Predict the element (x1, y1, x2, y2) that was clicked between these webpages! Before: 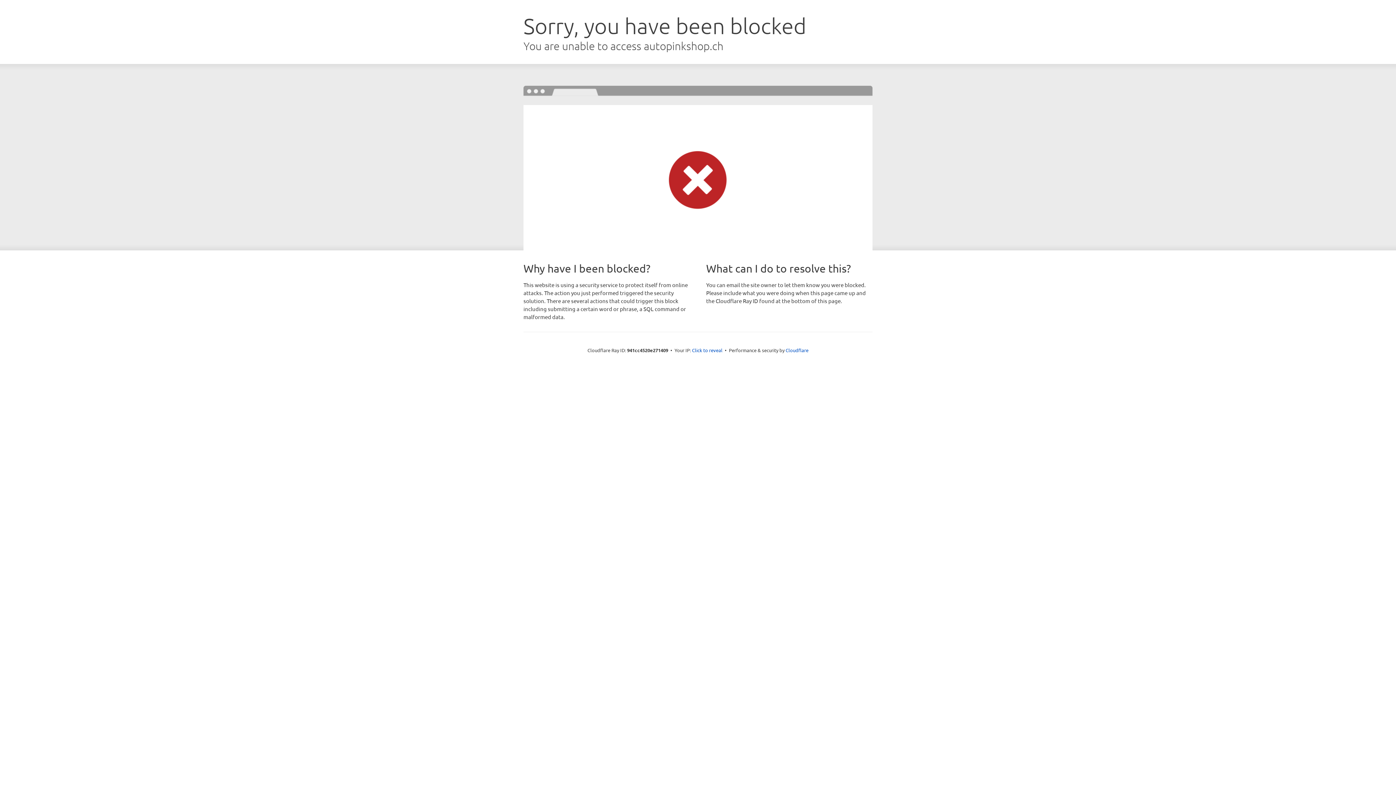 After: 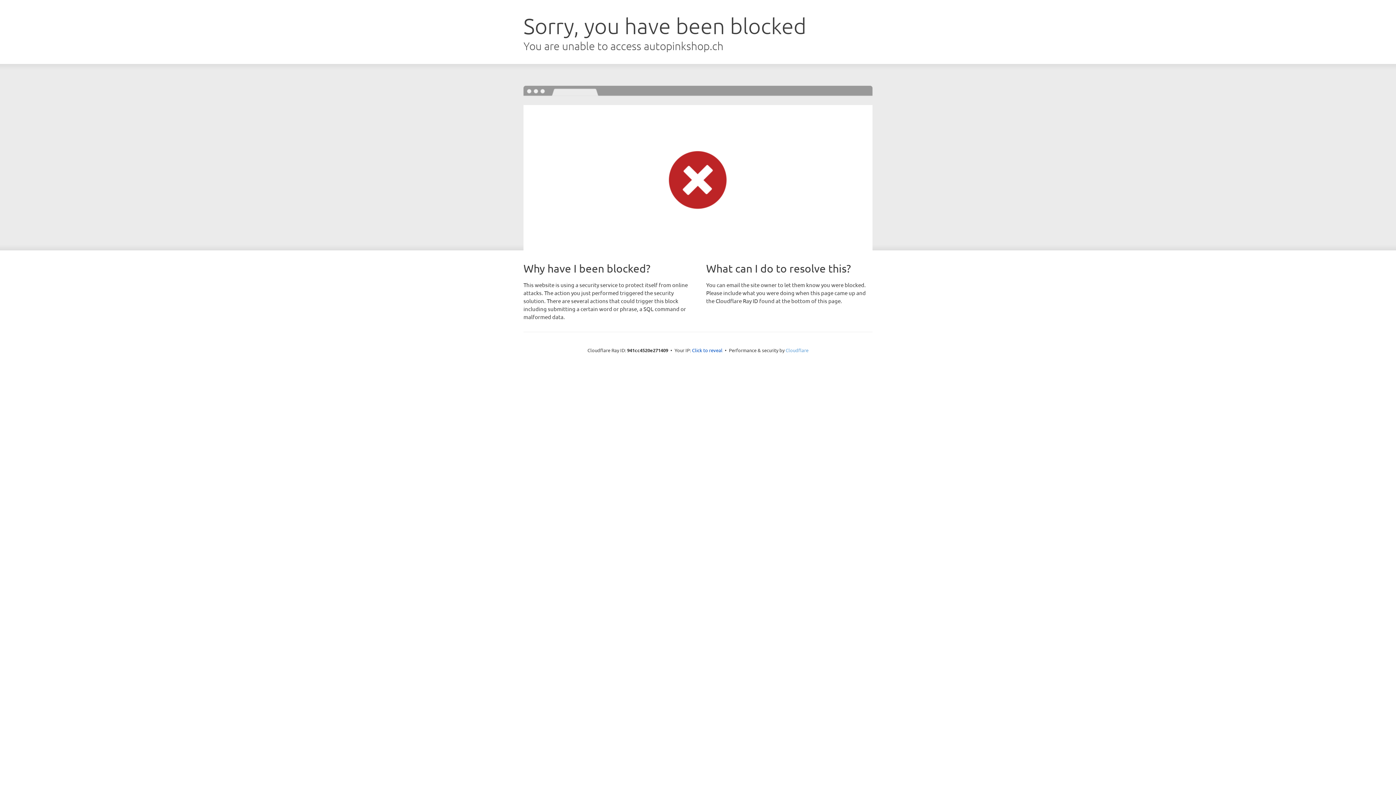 Action: label: Cloudflare bbox: (785, 347, 808, 353)